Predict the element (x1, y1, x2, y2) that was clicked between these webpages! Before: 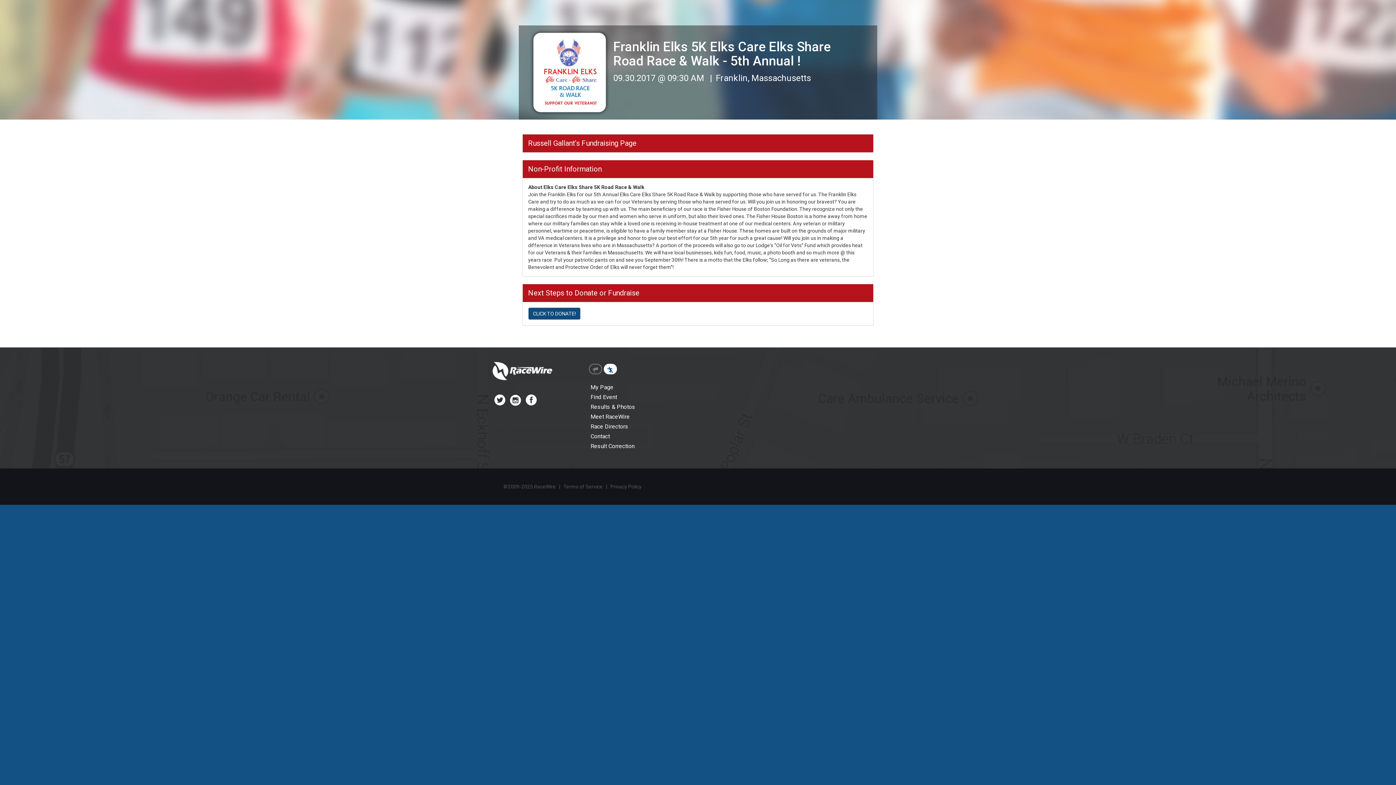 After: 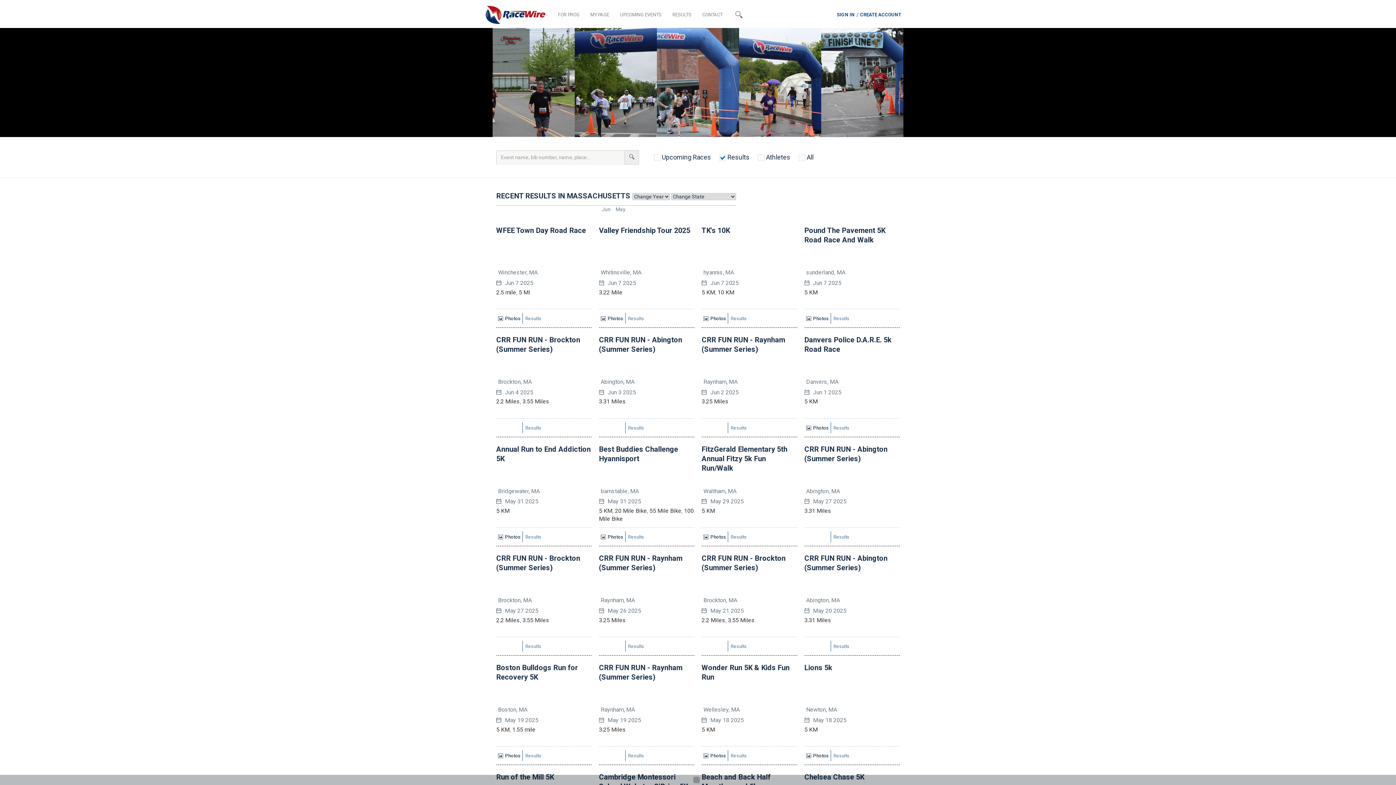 Action: bbox: (590, 403, 635, 410) label: Results & Photos